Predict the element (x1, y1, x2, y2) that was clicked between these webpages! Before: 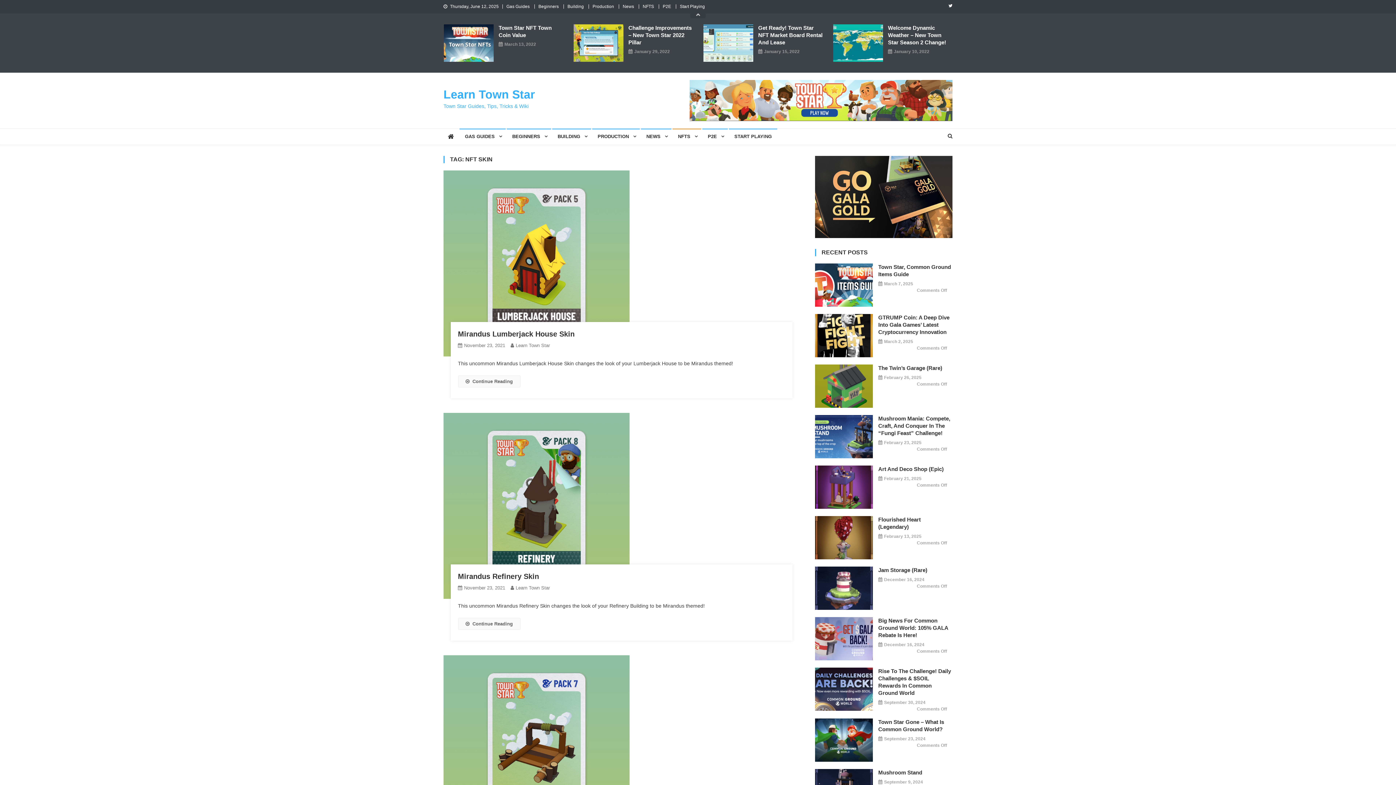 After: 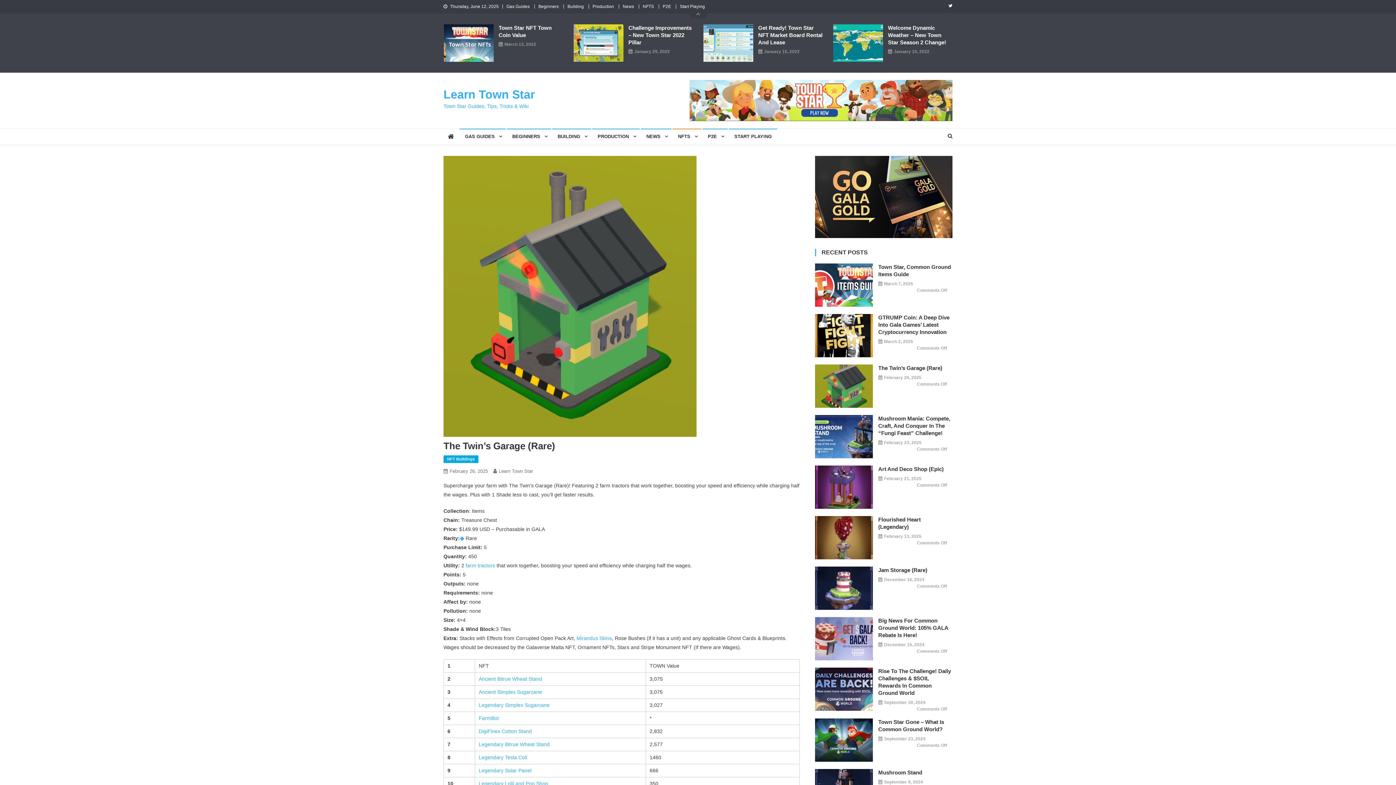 Action: bbox: (878, 364, 952, 371) label: The Twin’s Garage (Rare)